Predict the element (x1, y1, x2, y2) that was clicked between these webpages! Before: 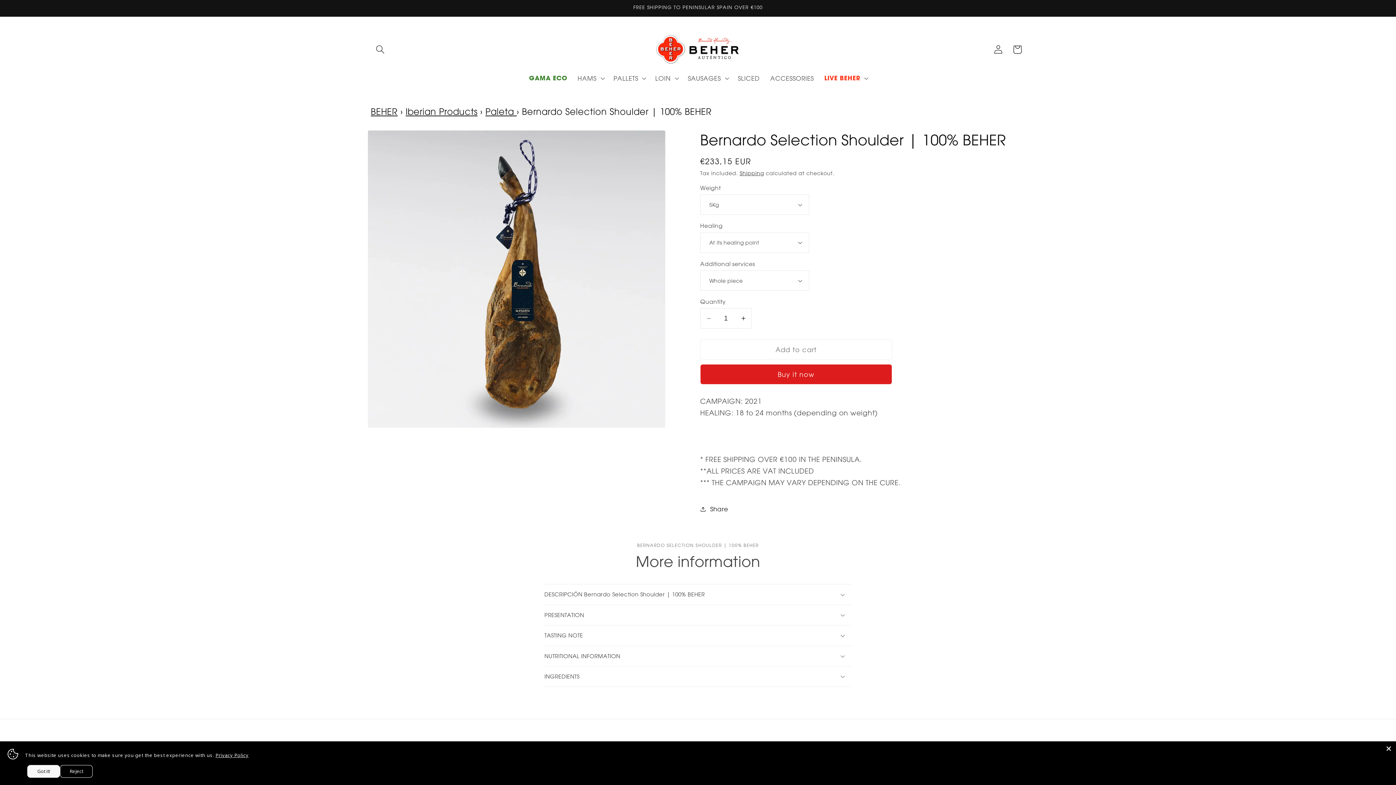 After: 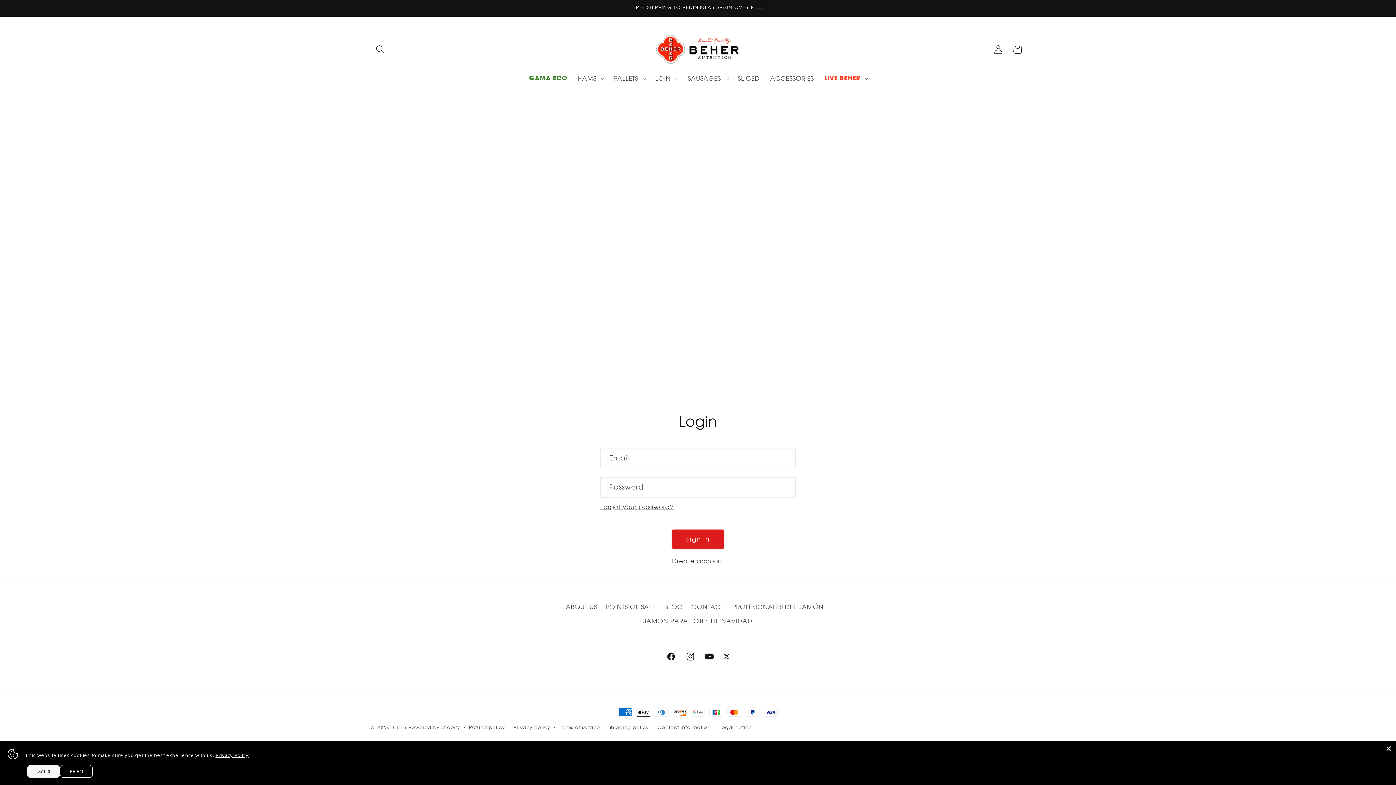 Action: label: Log in bbox: (988, 39, 1008, 59)